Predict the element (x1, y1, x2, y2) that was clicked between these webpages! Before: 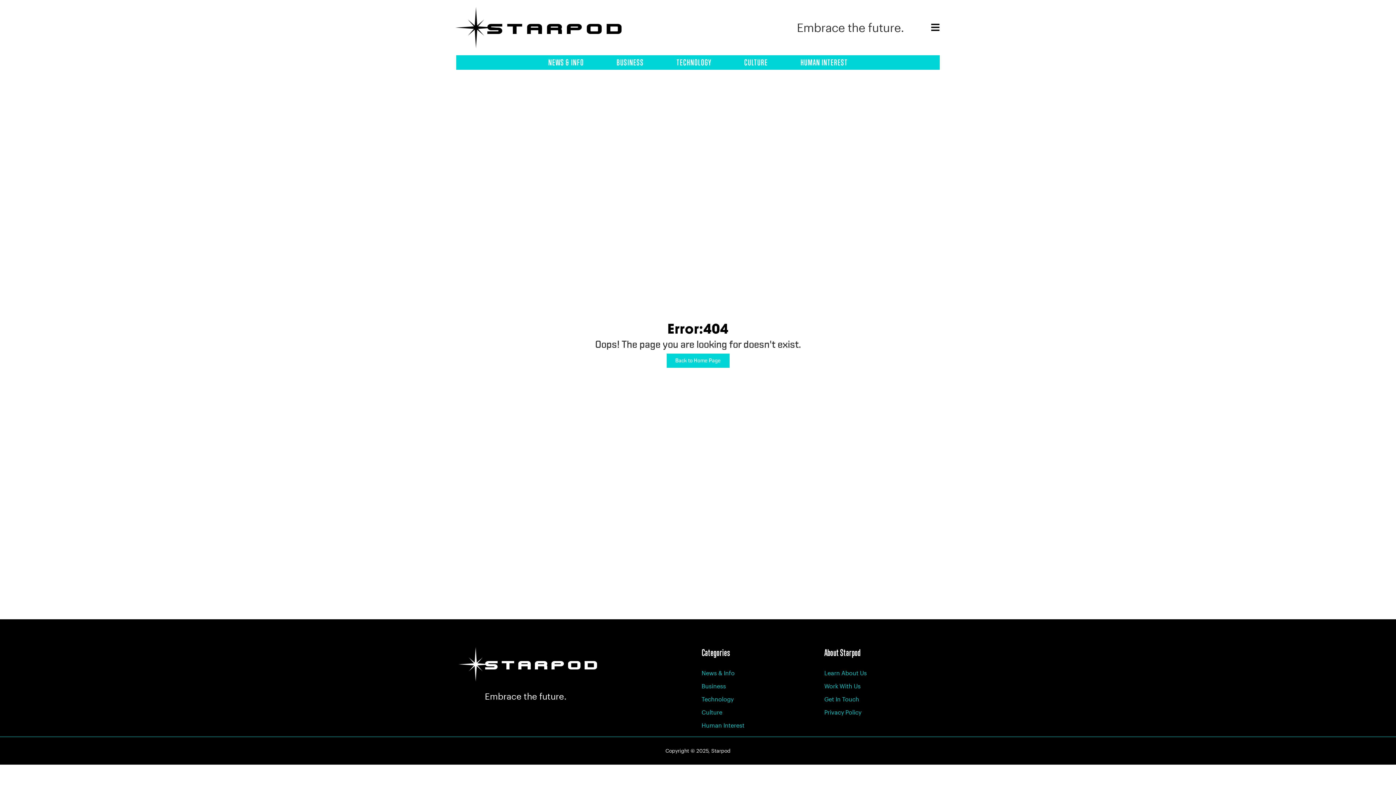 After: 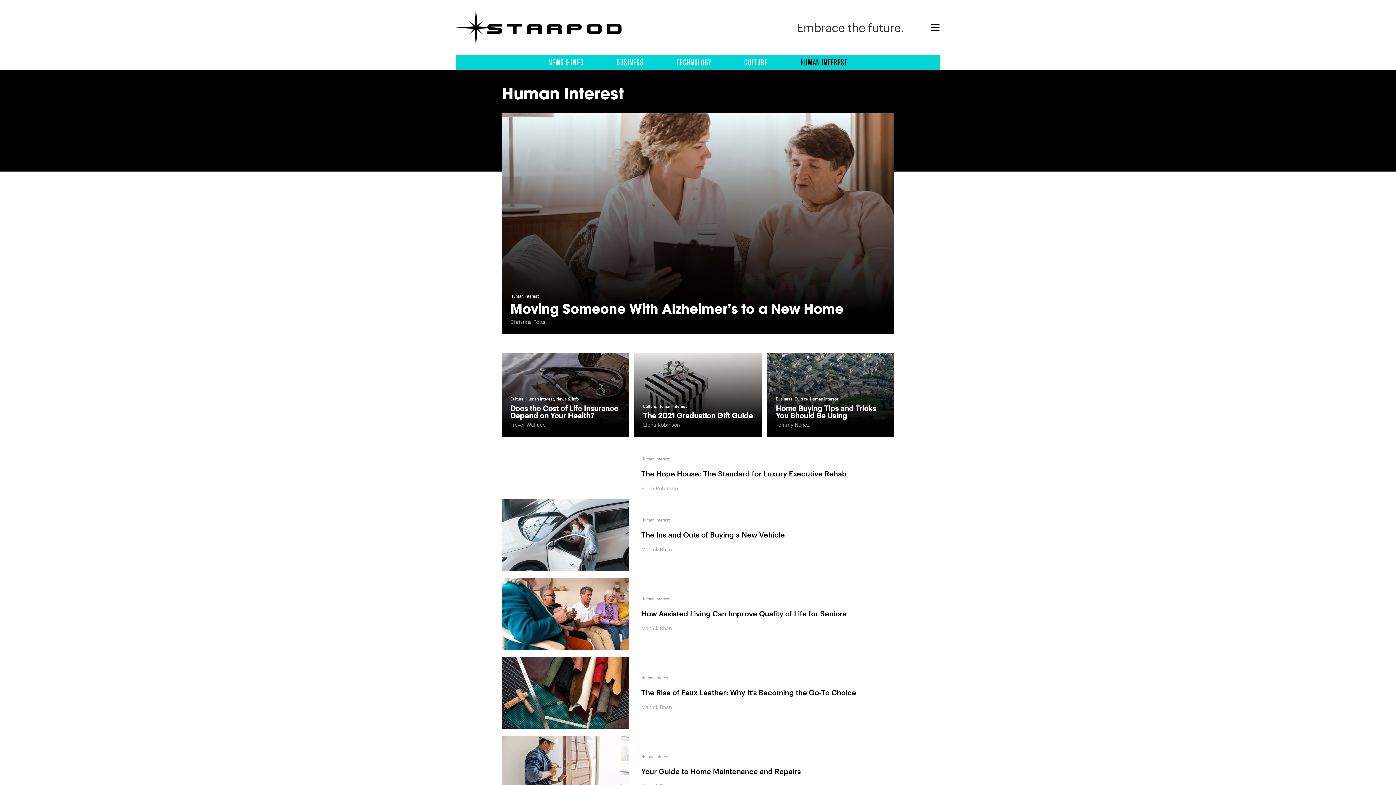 Action: bbox: (793, 58, 855, 66) label: HUMAN INTEREST